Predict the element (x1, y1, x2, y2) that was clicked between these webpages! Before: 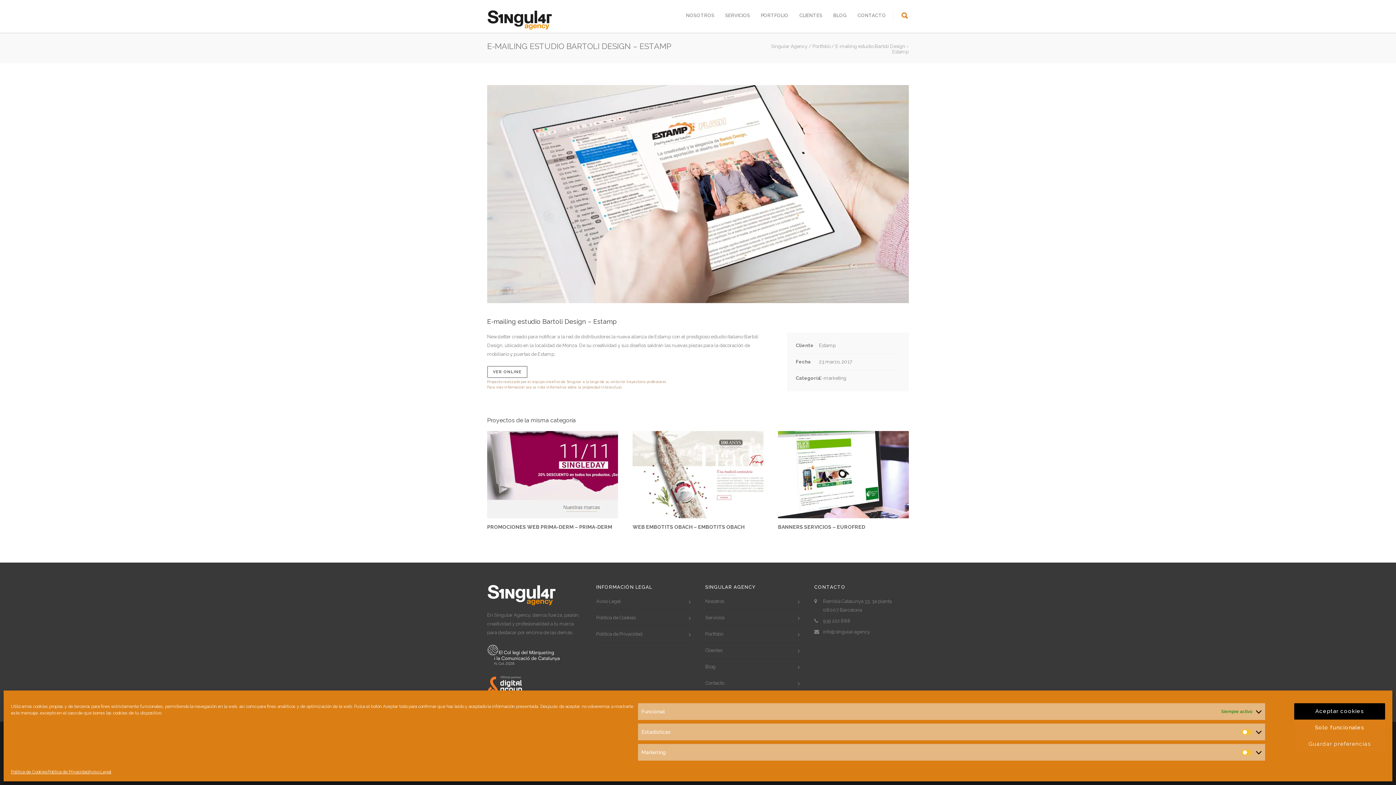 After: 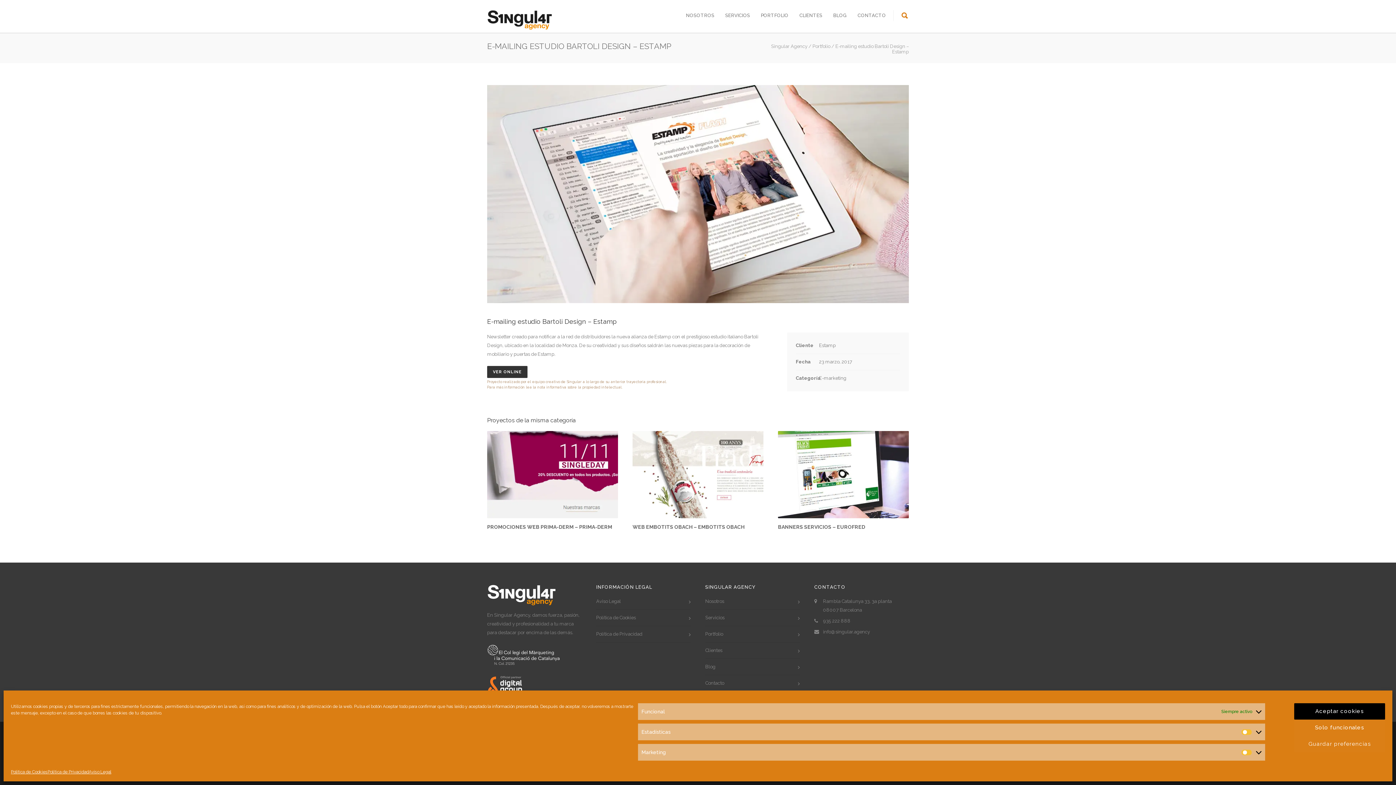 Action: bbox: (487, 366, 527, 378) label: VER ONLINE